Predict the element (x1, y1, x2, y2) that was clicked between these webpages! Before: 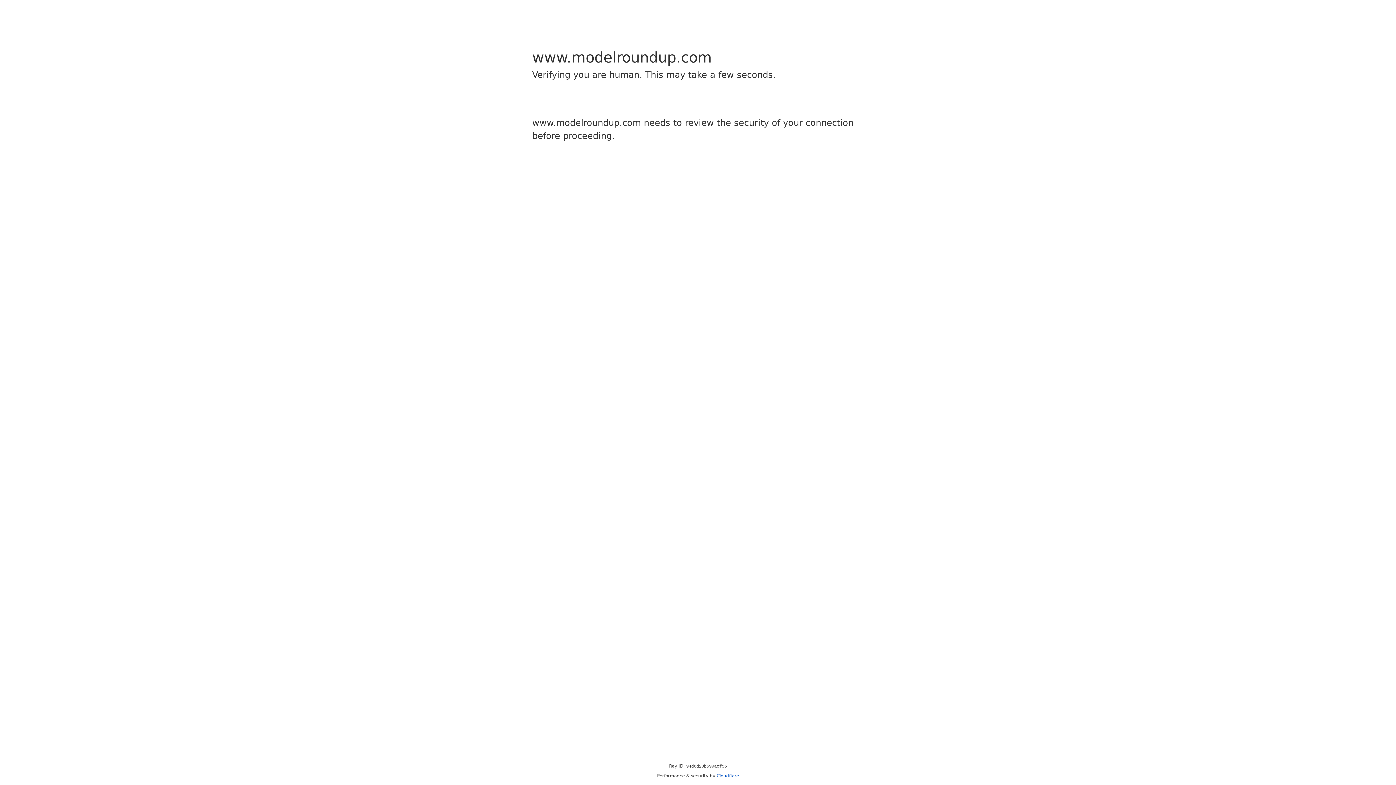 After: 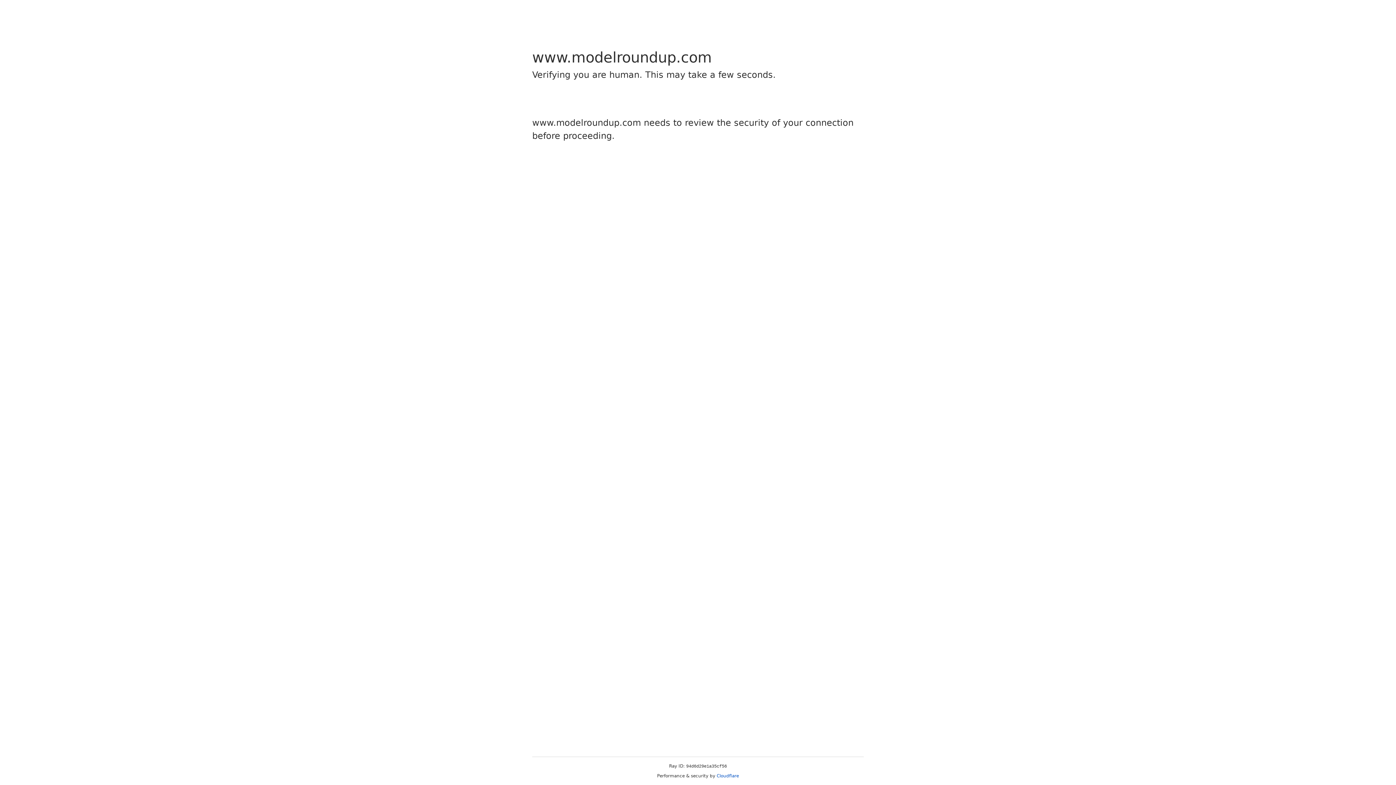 Action: bbox: (716, 773, 739, 778) label: Cloudflare